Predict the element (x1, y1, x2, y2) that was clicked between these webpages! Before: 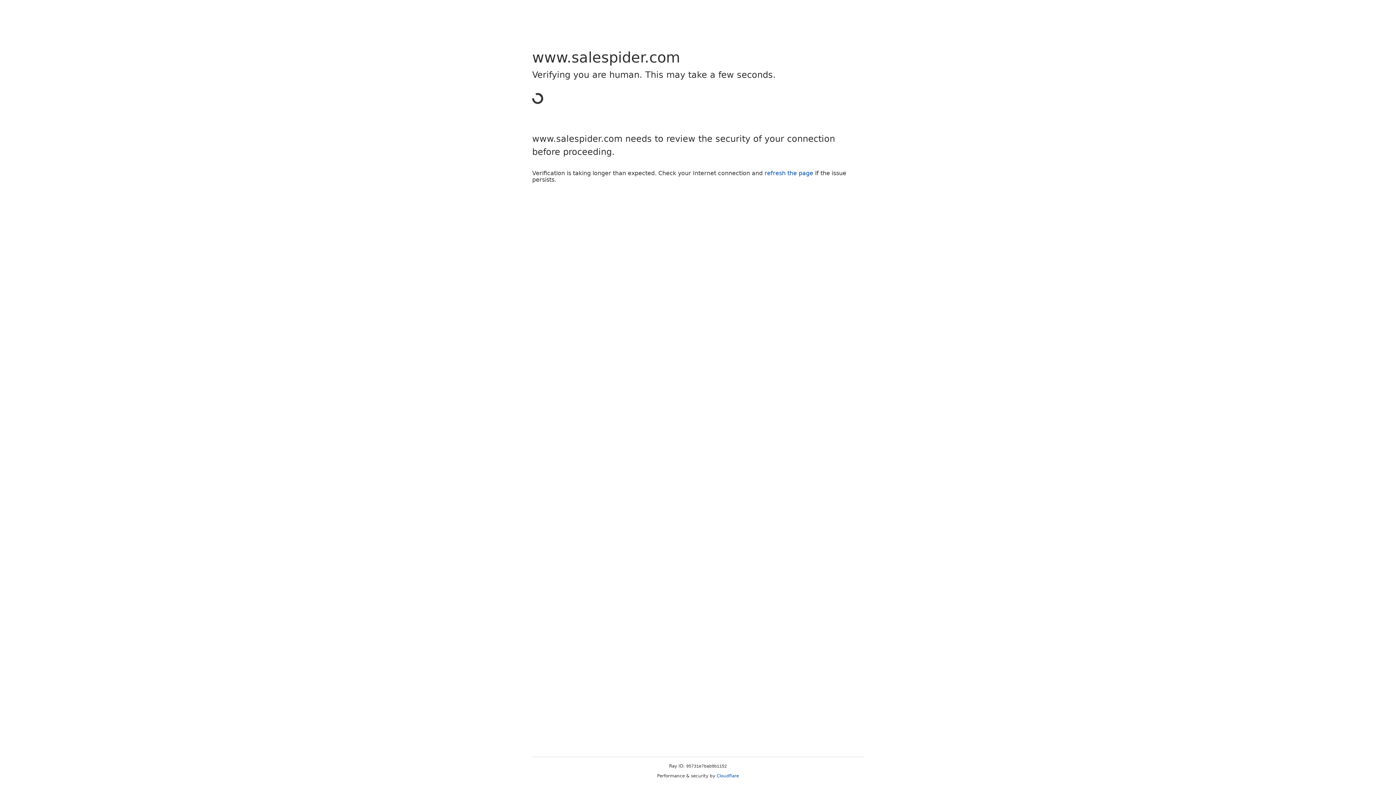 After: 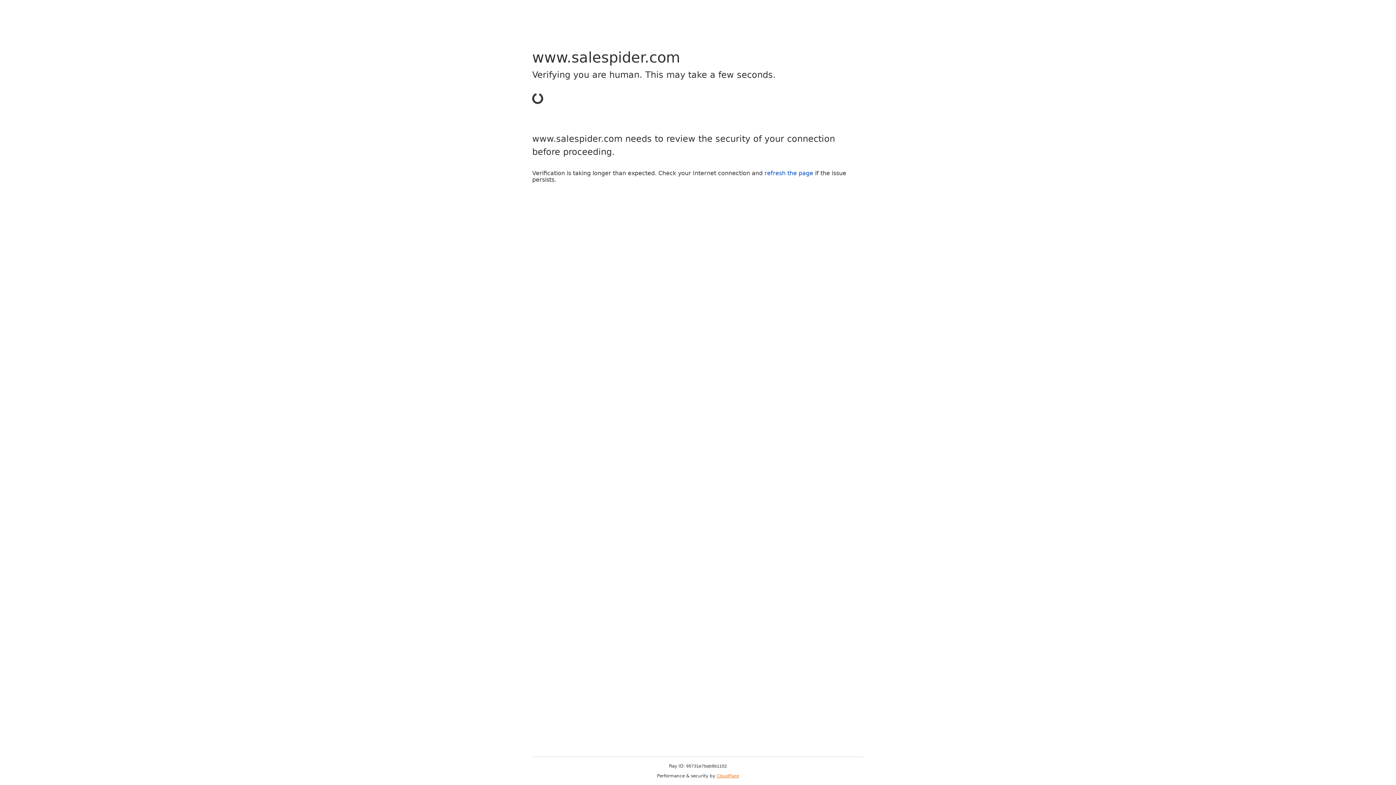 Action: bbox: (716, 773, 739, 778) label: Cloudflare